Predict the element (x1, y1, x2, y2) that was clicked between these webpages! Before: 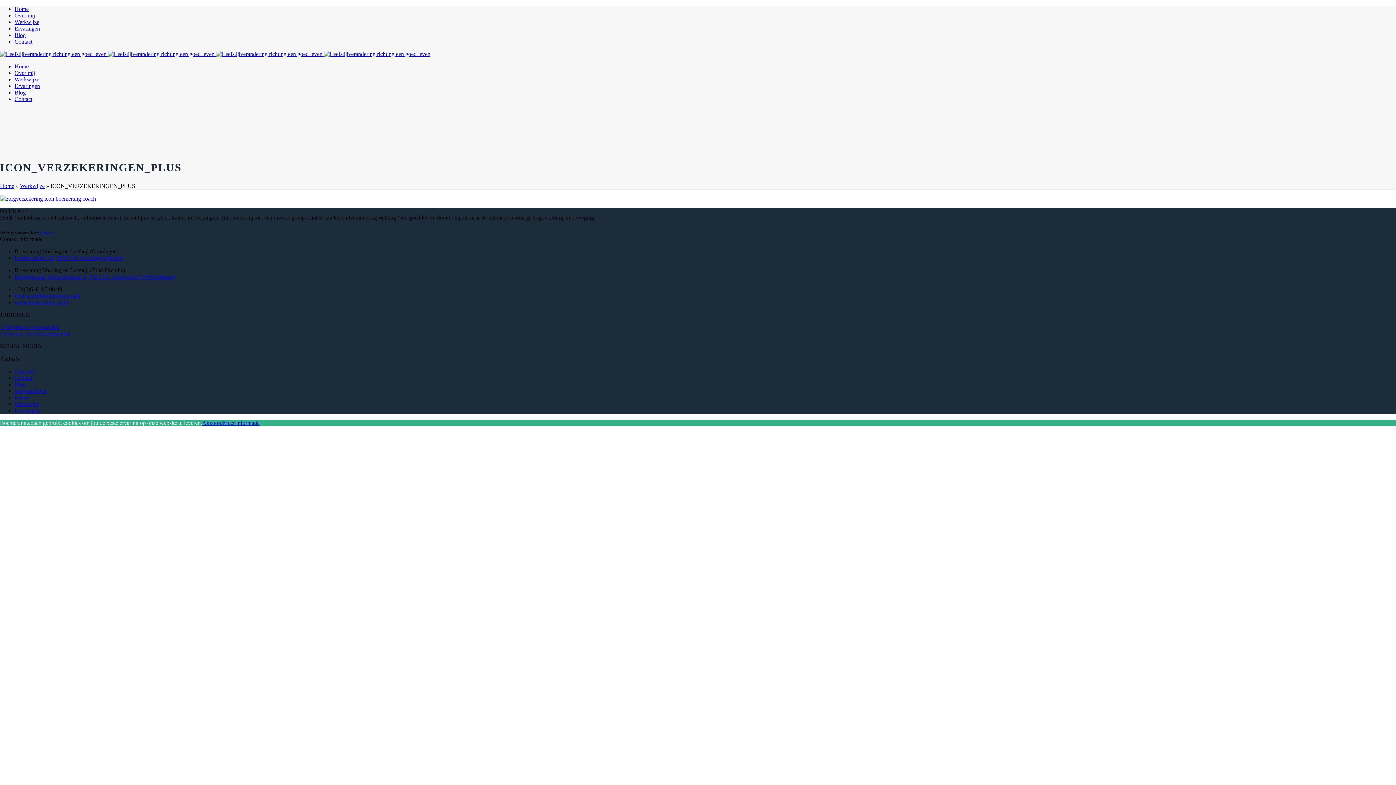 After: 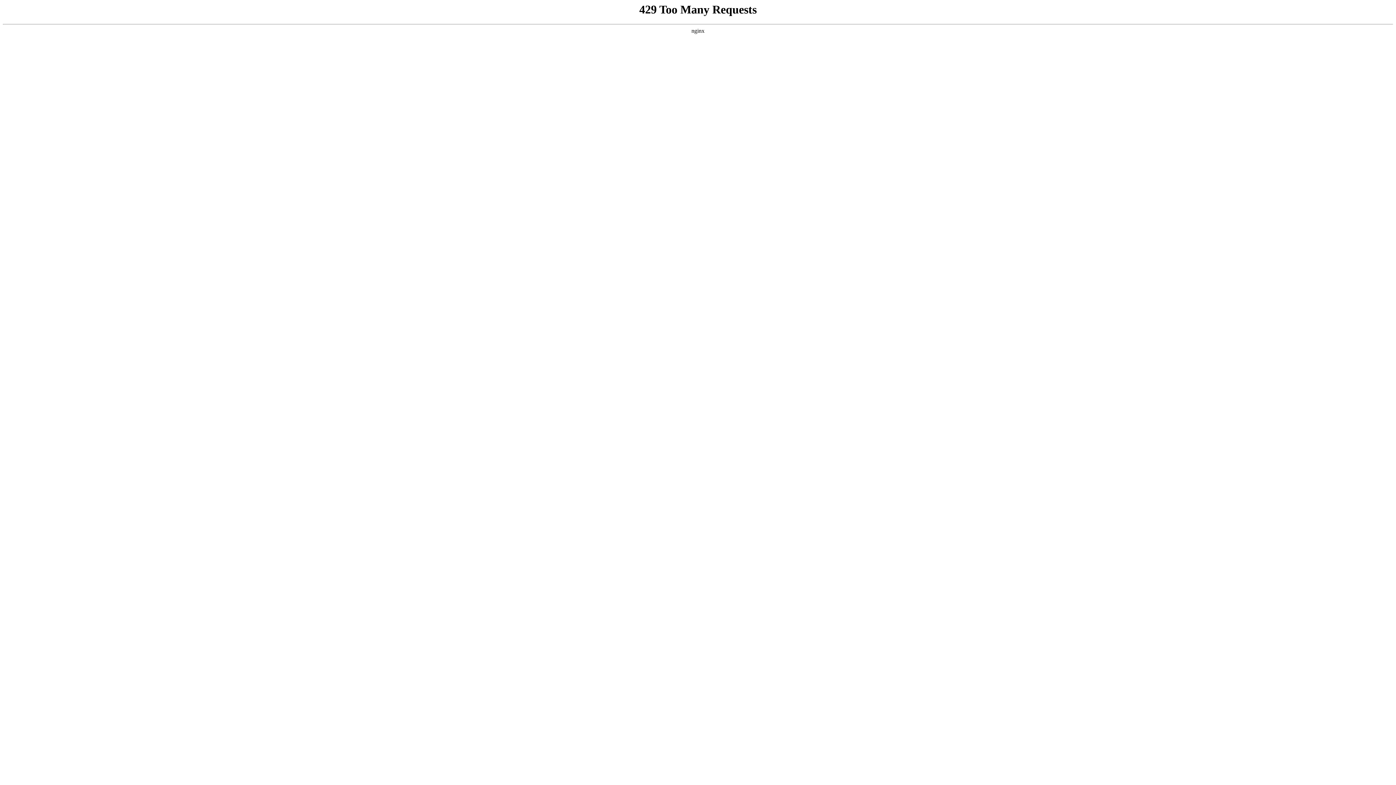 Action: label: > Algemene voorwaarden bbox: (0, 323, 59, 330)